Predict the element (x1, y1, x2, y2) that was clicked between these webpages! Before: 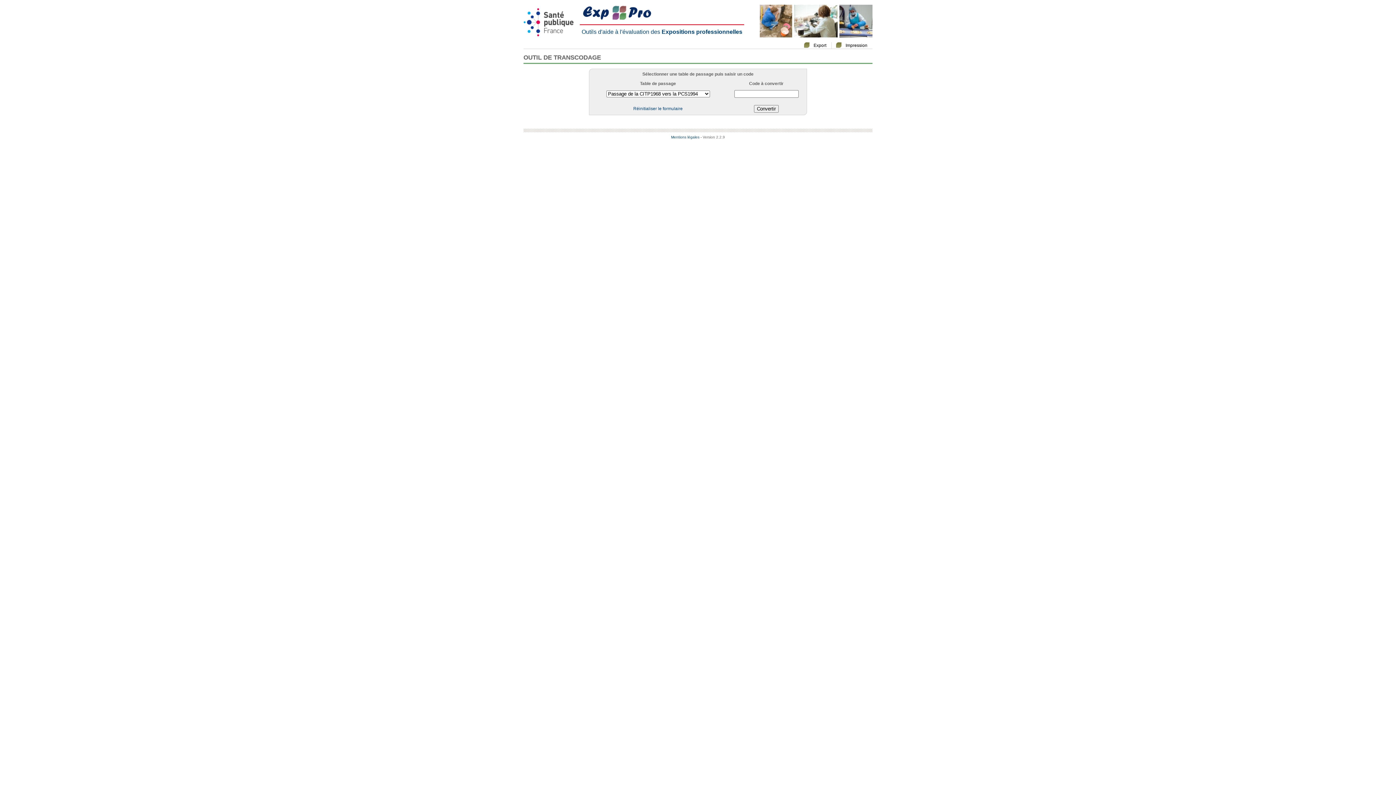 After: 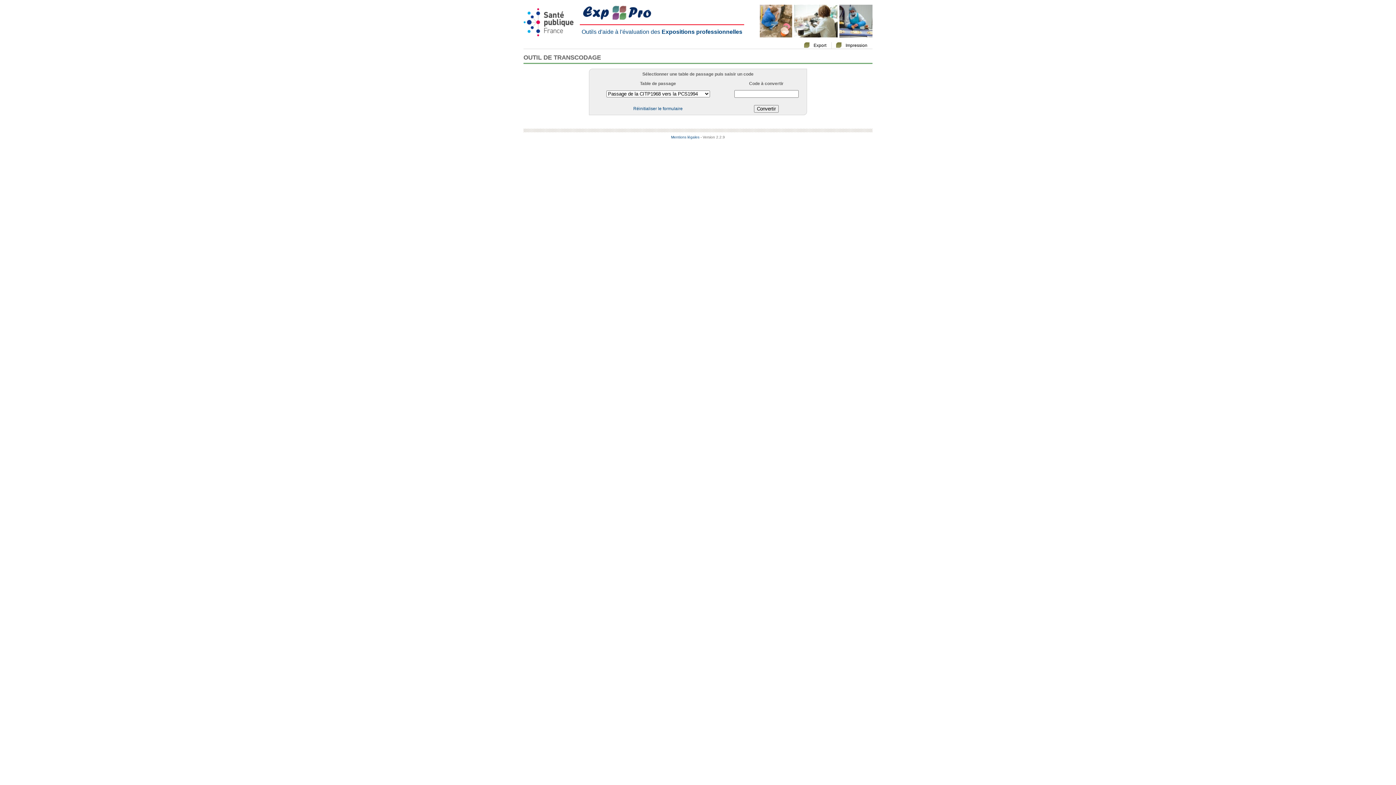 Action: bbox: (633, 106, 682, 111) label: Réinitialiser le formulaire